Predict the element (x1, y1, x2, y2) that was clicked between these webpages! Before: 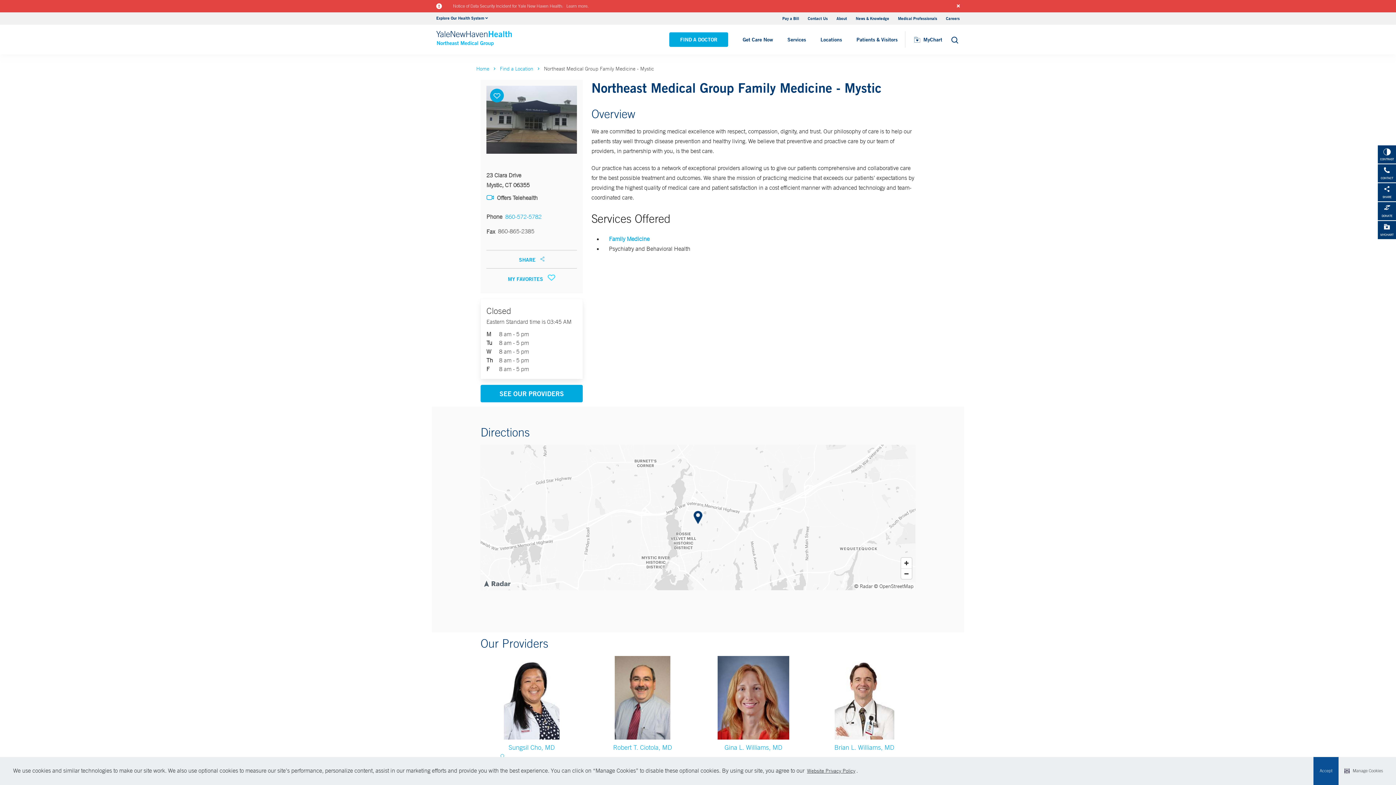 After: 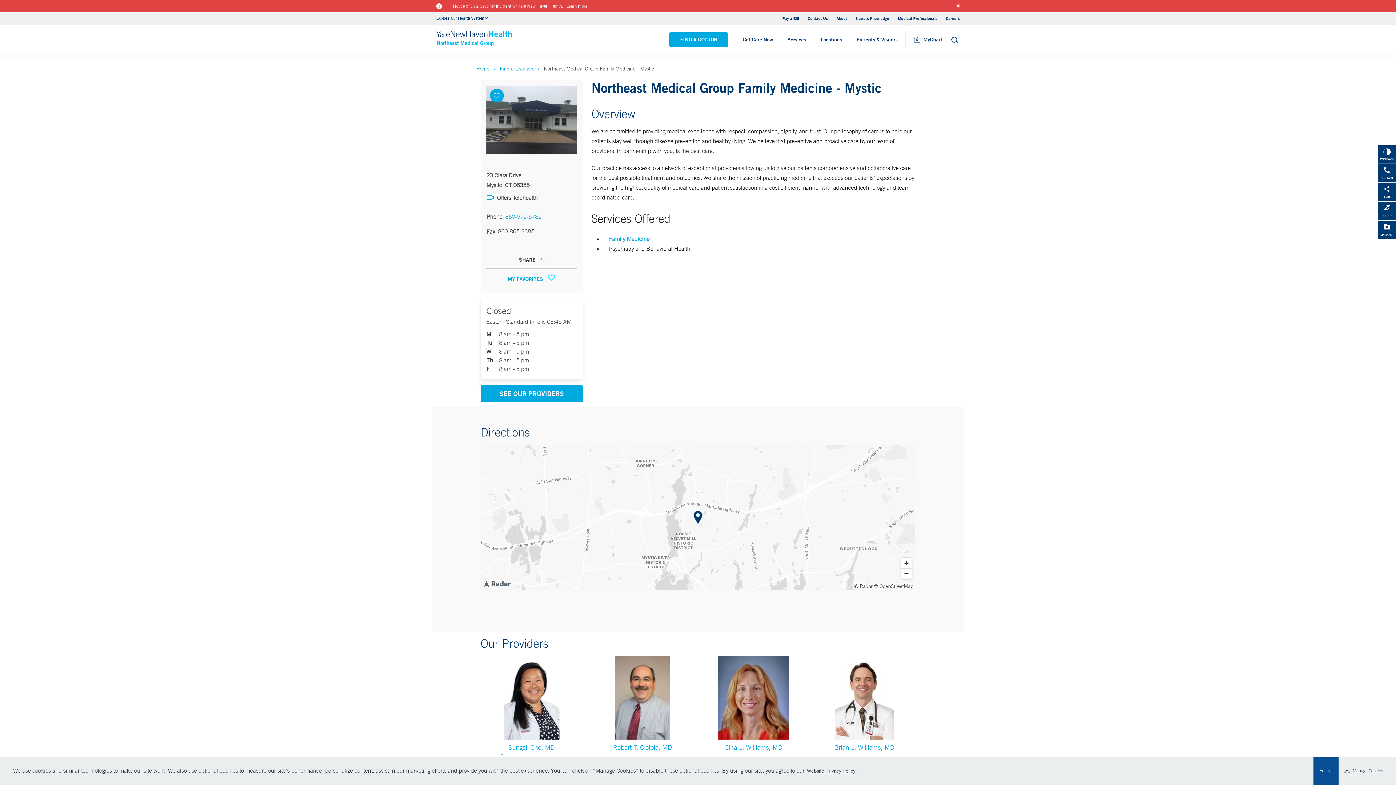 Action: bbox: (519, 256, 544, 264) label: SHARE 